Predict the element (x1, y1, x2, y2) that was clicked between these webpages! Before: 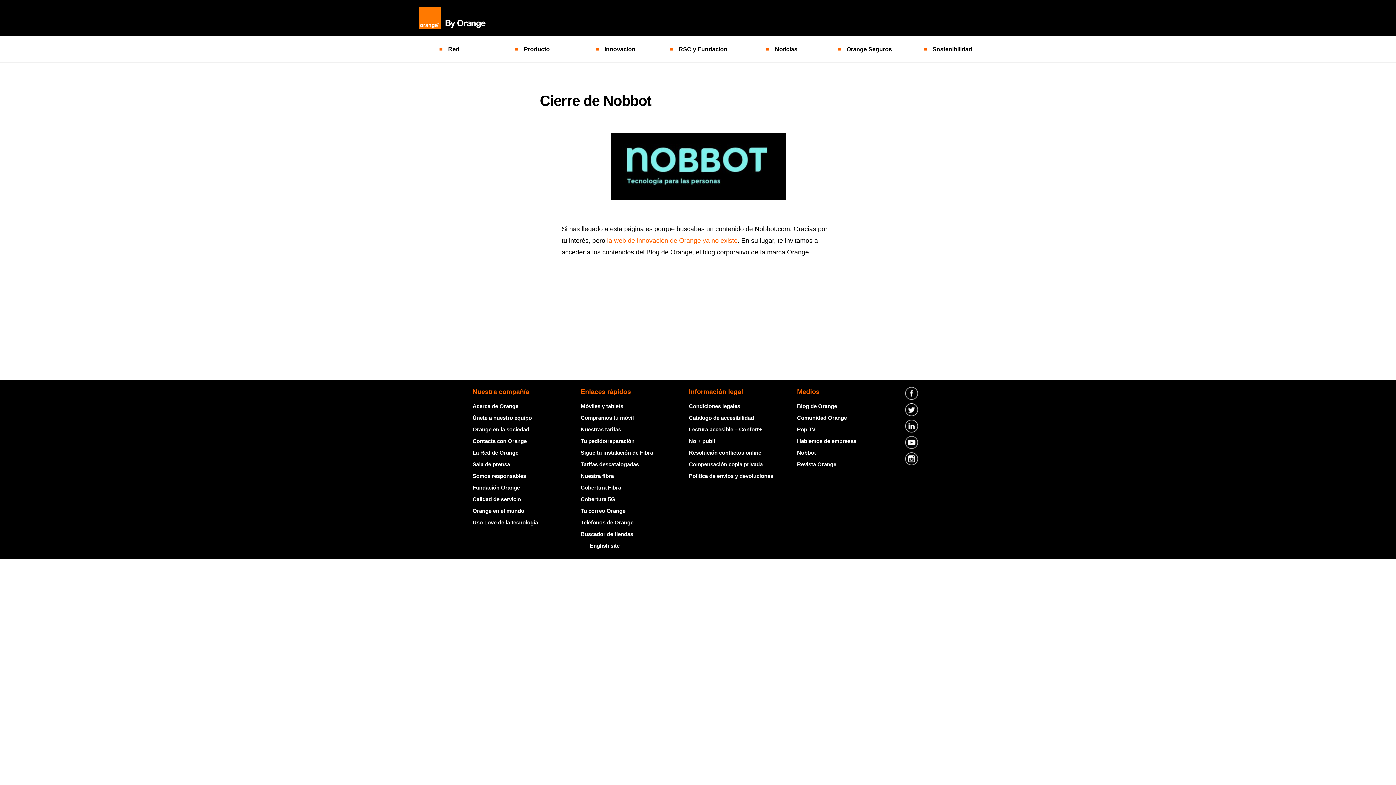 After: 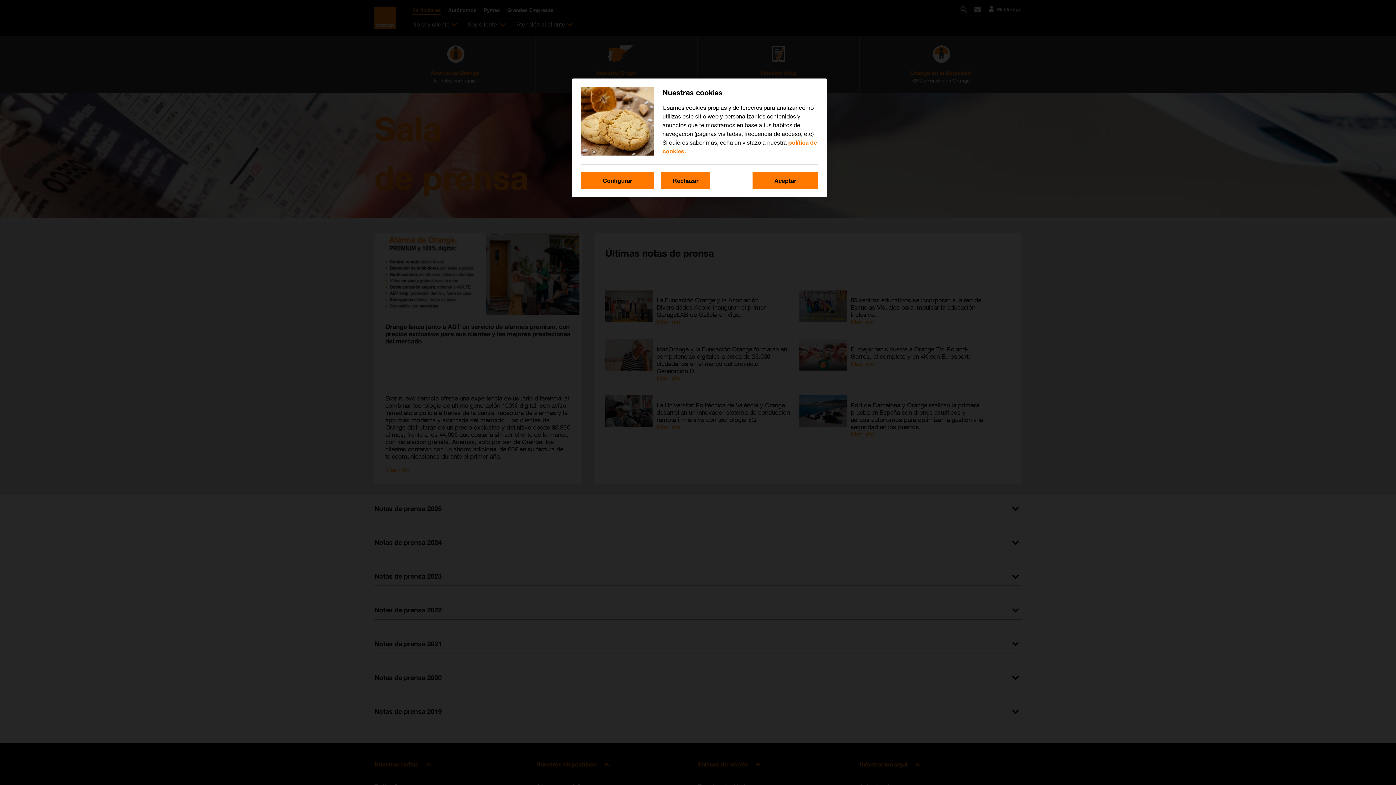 Action: bbox: (472, 461, 510, 467) label: Sala de prensa